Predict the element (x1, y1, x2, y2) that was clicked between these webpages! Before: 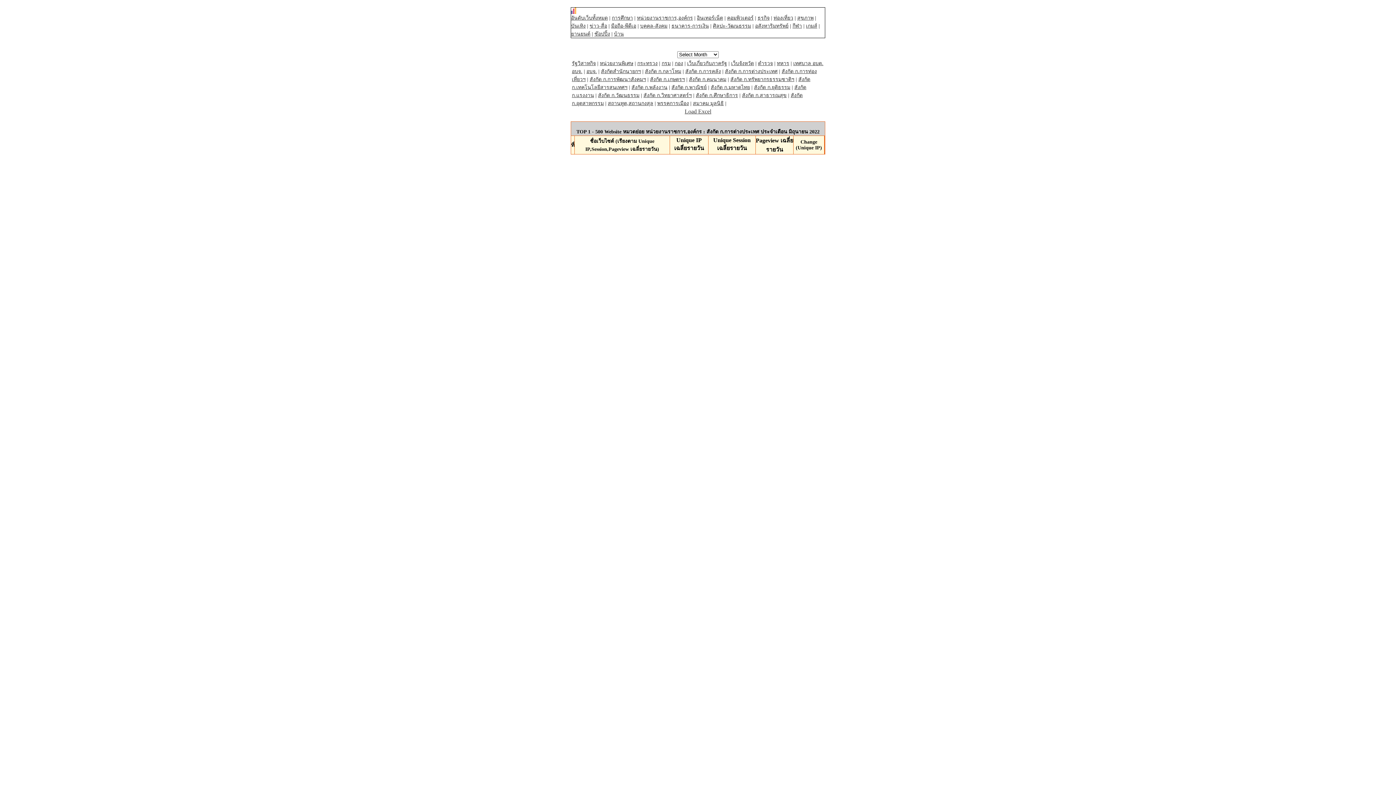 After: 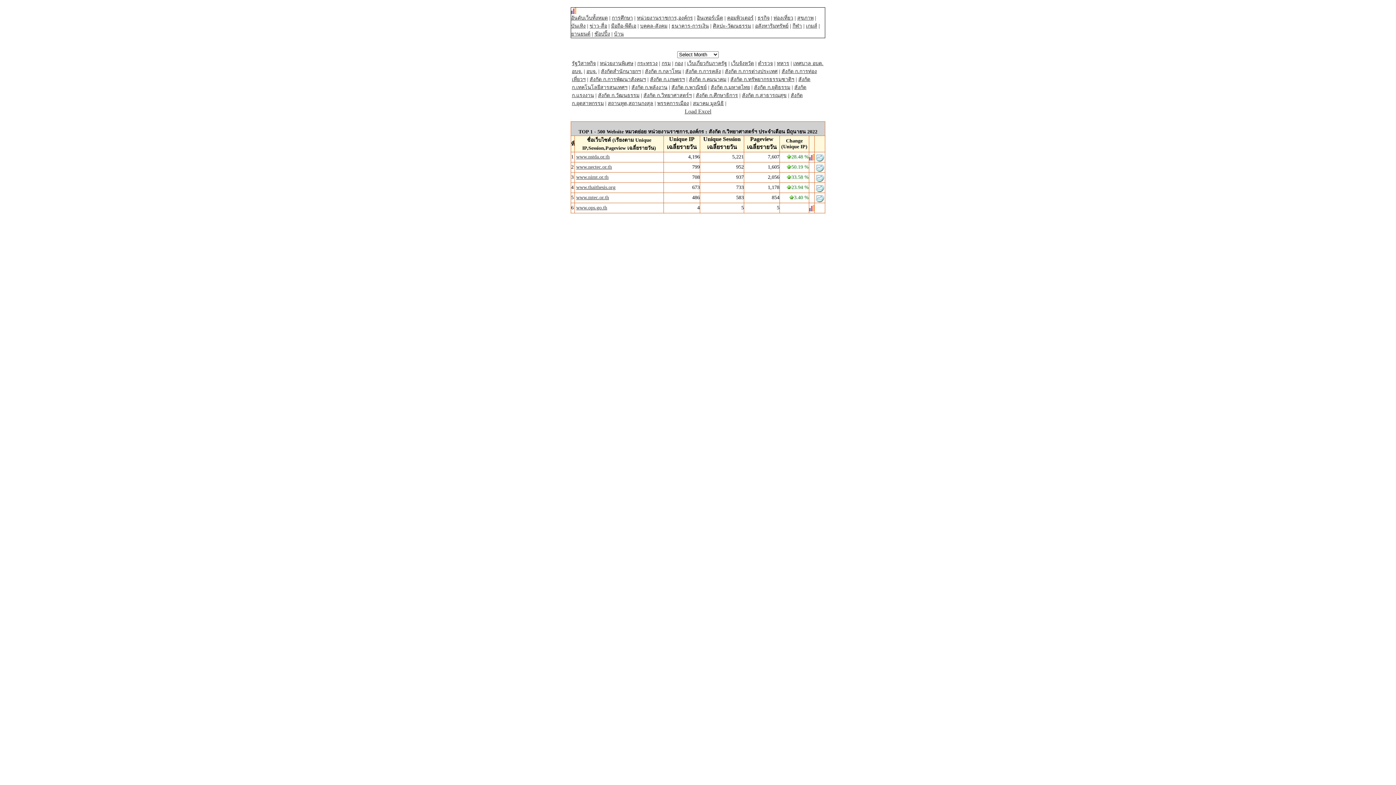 Action: bbox: (643, 92, 692, 98) label: สังกัด ก.วิทยาศาสตร์ฯ